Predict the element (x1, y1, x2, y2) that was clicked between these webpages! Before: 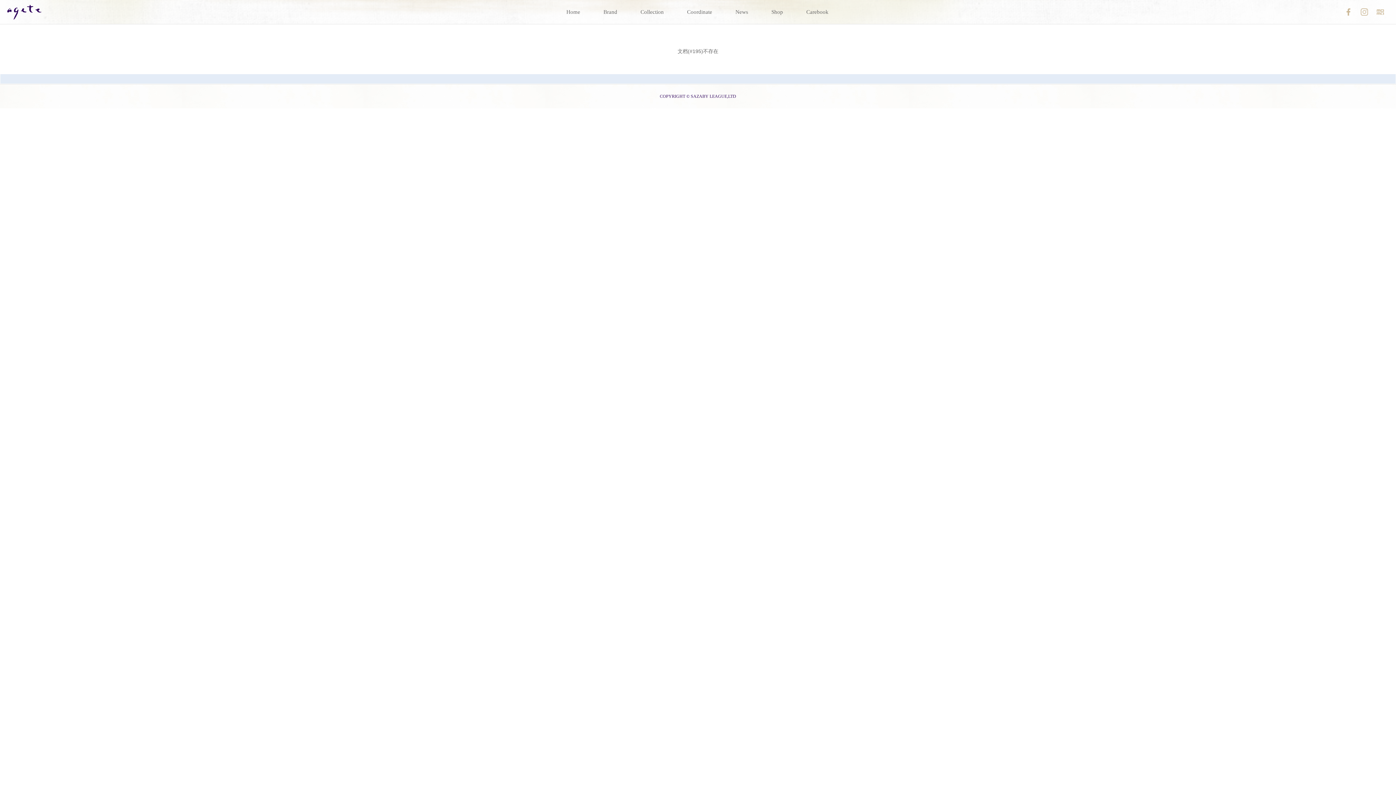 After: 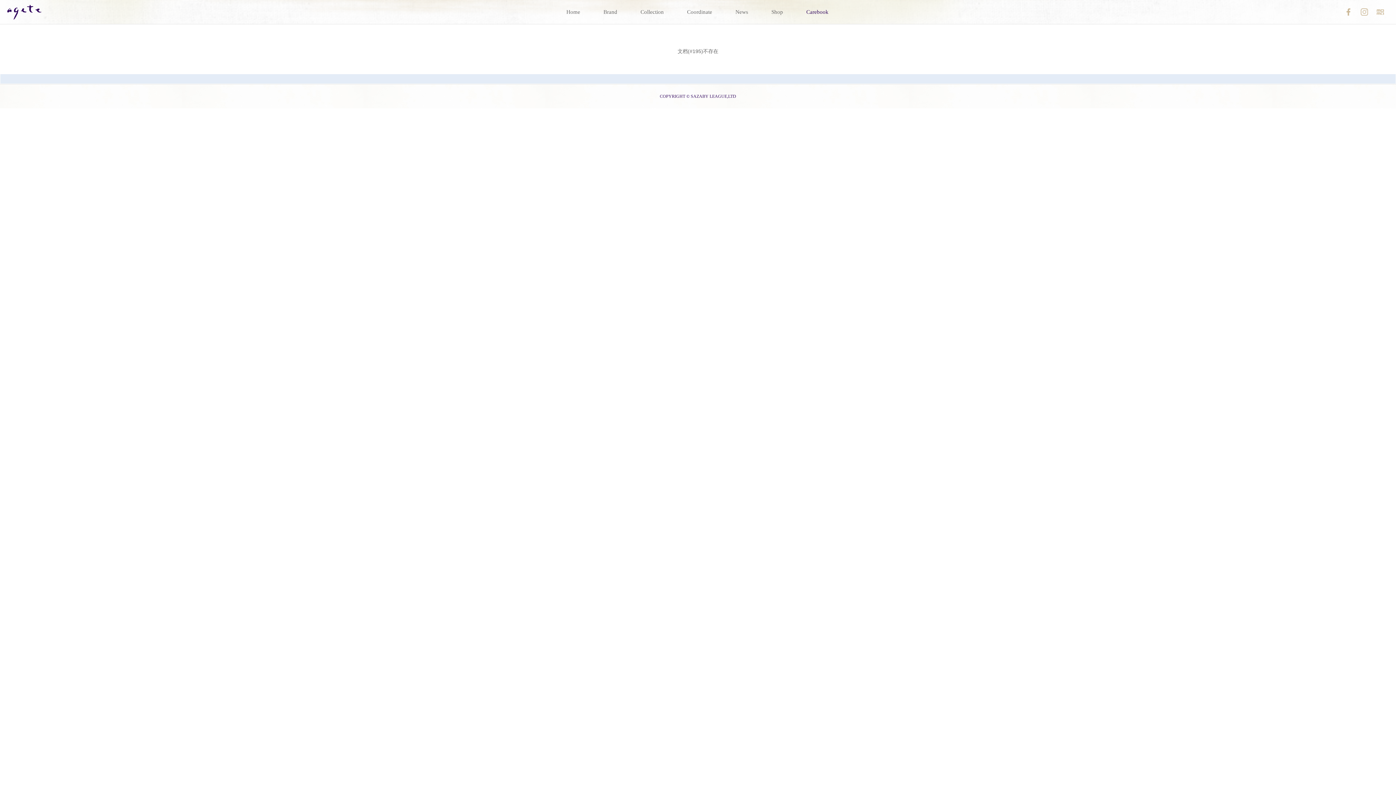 Action: bbox: (806, 9, 828, 14) label: Carebook